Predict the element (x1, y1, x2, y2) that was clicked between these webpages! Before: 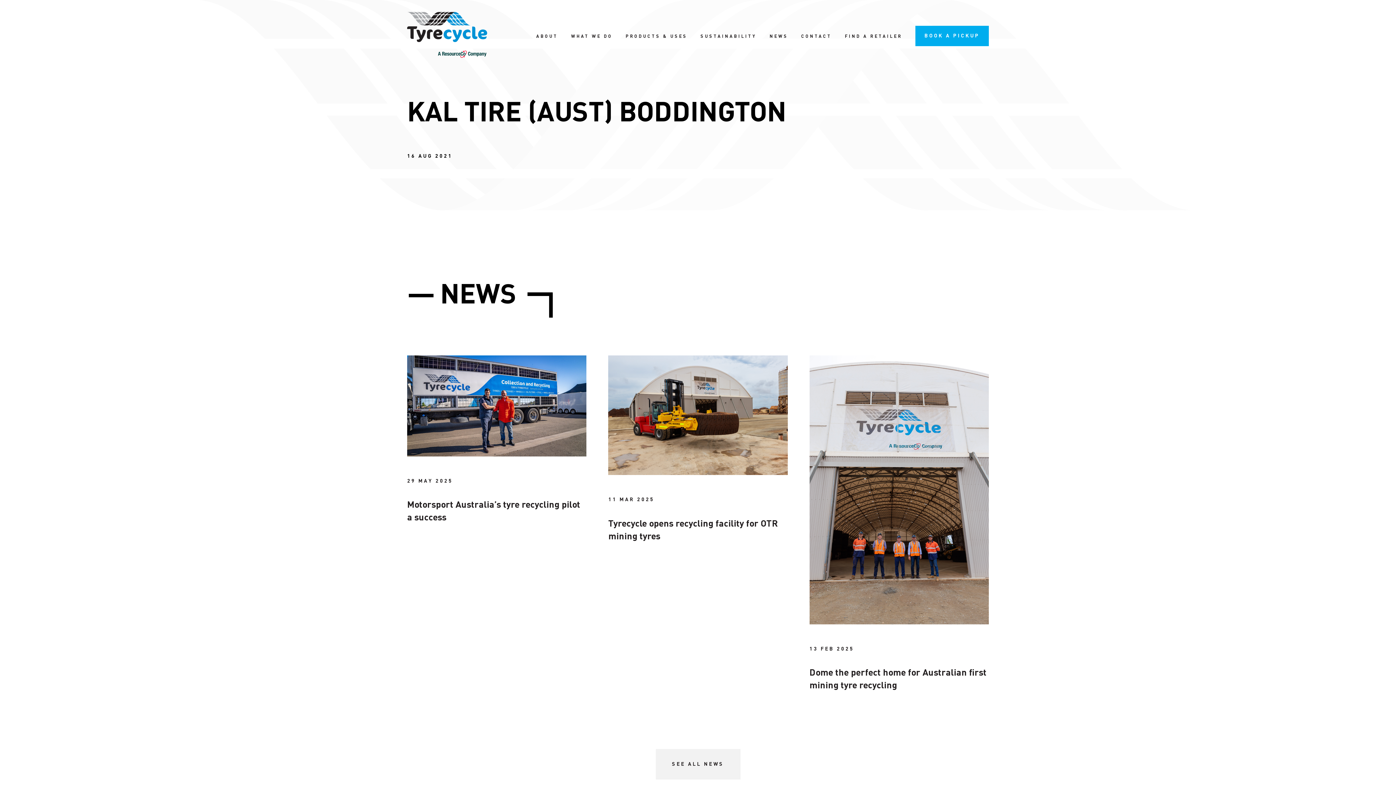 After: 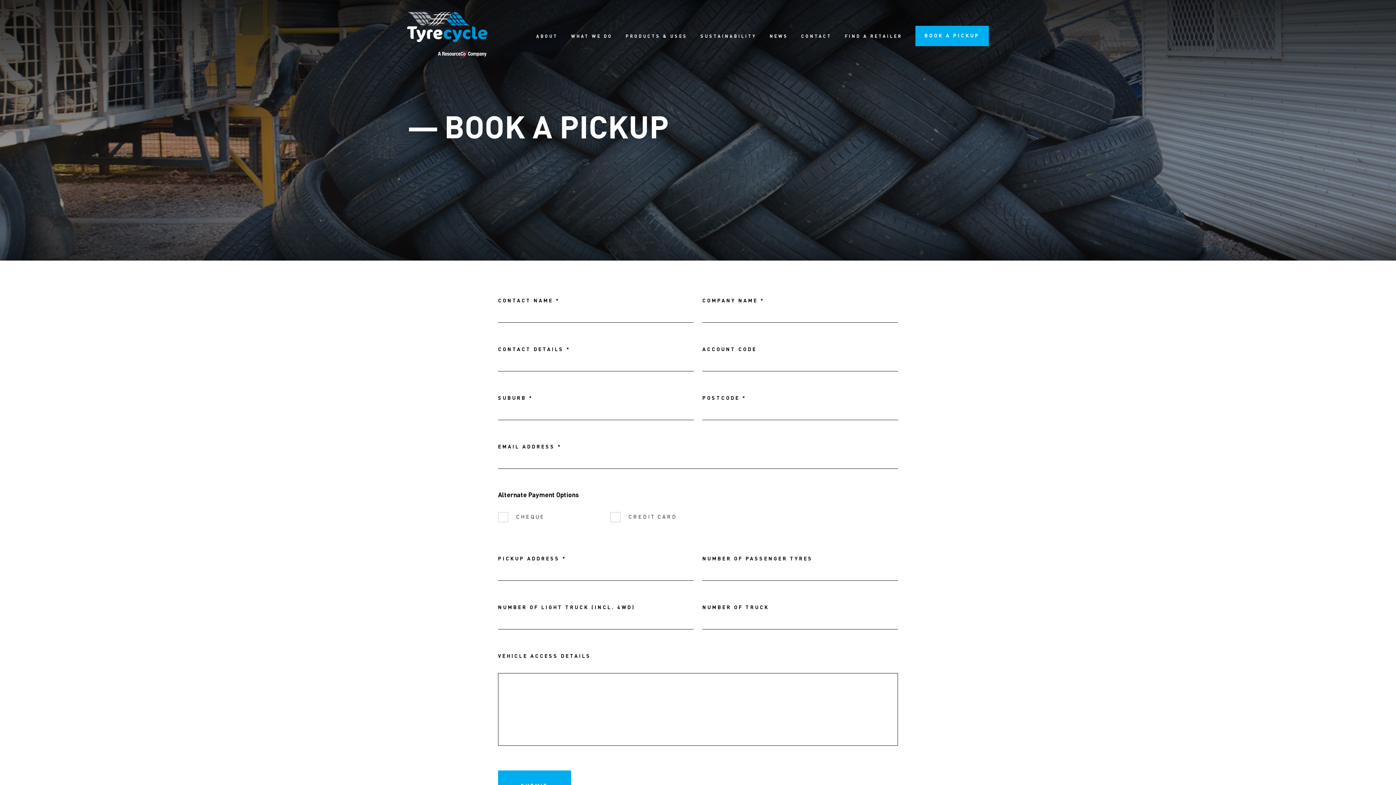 Action: bbox: (915, 25, 989, 46) label: BOOK A PICKUP